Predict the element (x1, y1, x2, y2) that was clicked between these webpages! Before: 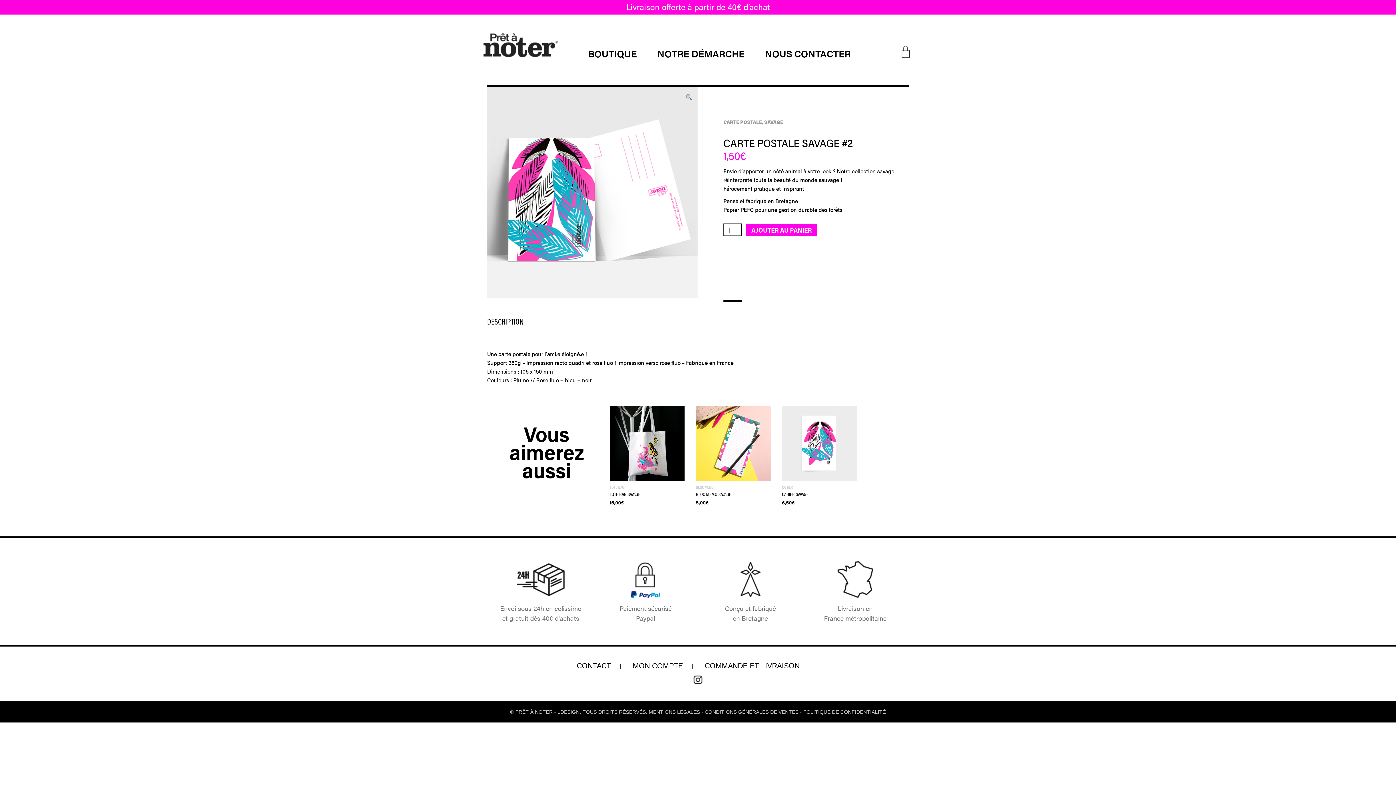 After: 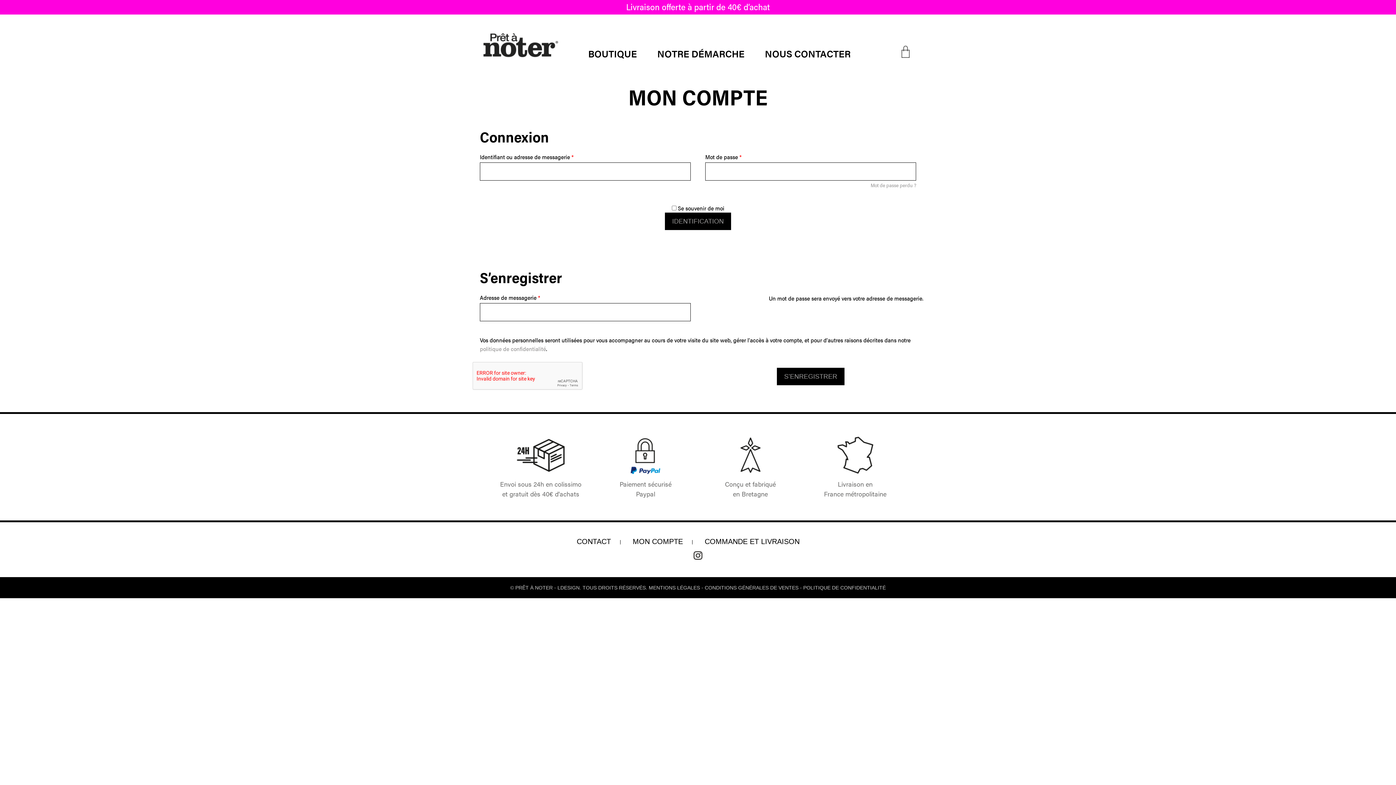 Action: bbox: (632, 662, 702, 670) label: MON COMPTE